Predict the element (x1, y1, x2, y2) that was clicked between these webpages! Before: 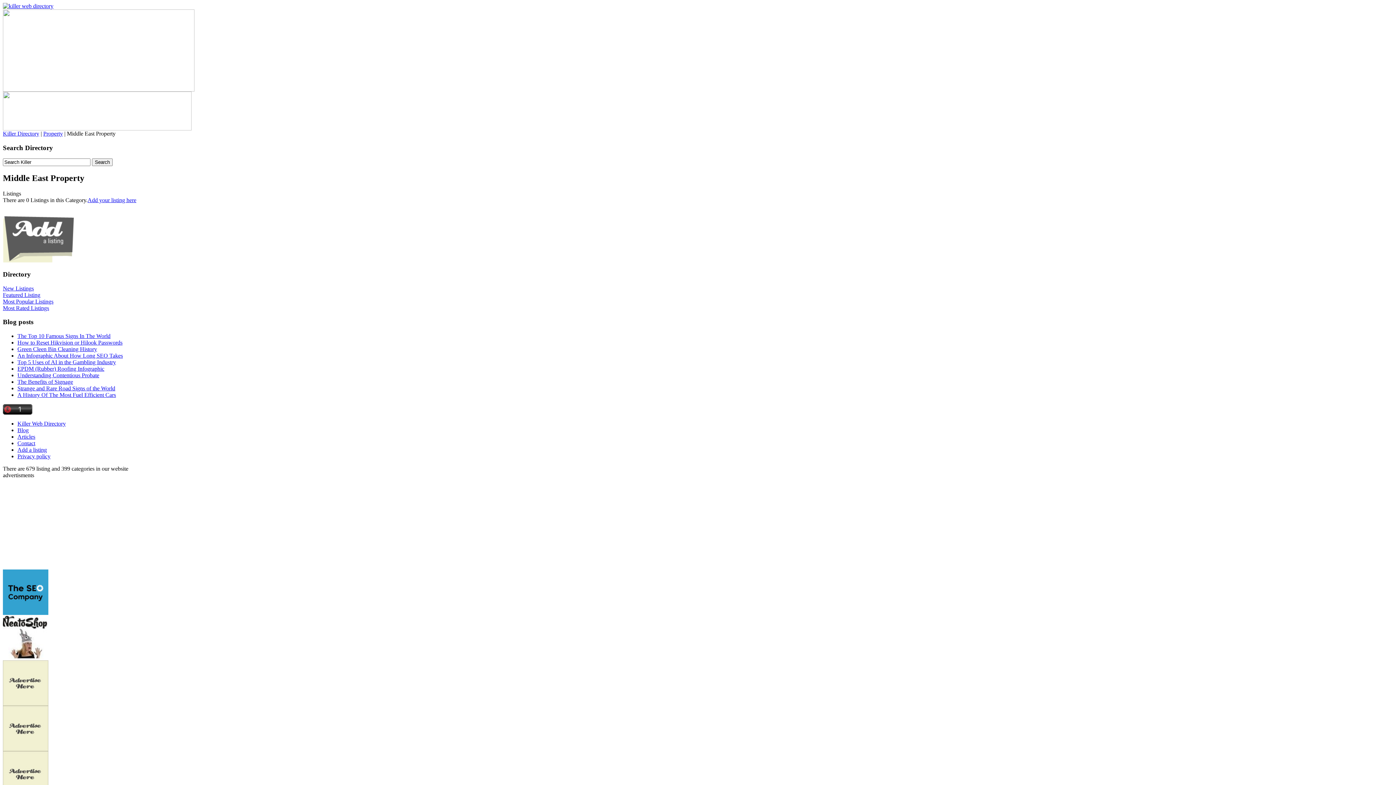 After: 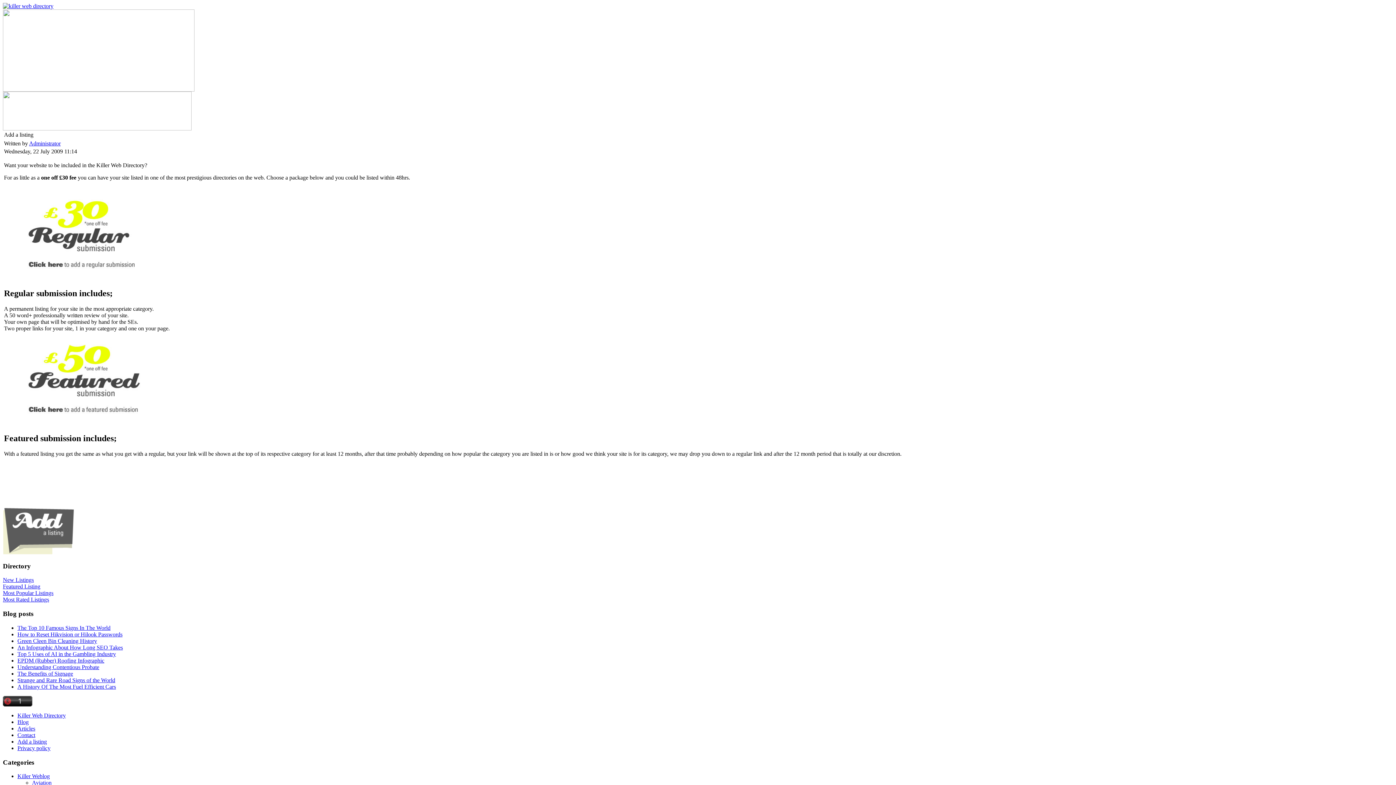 Action: bbox: (2, 258, 75, 264)